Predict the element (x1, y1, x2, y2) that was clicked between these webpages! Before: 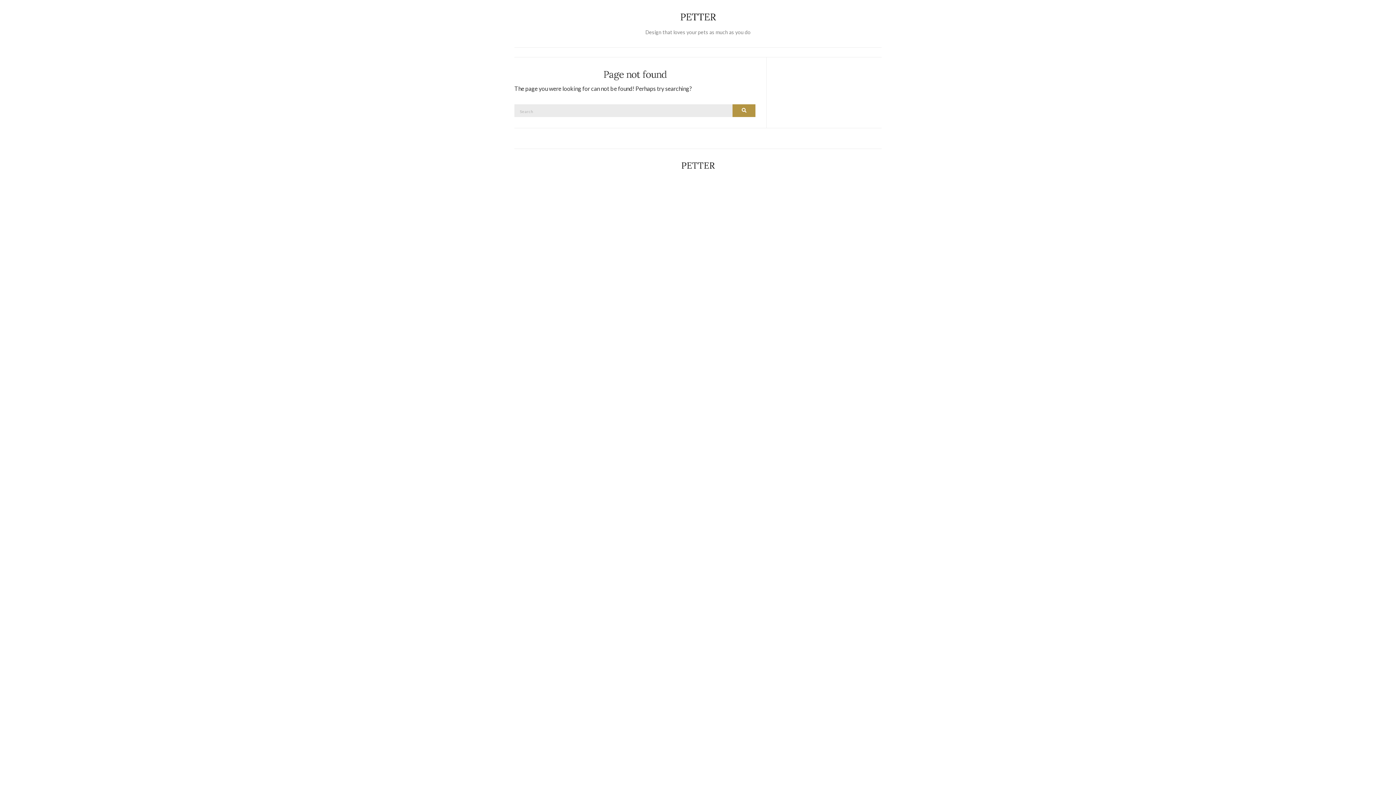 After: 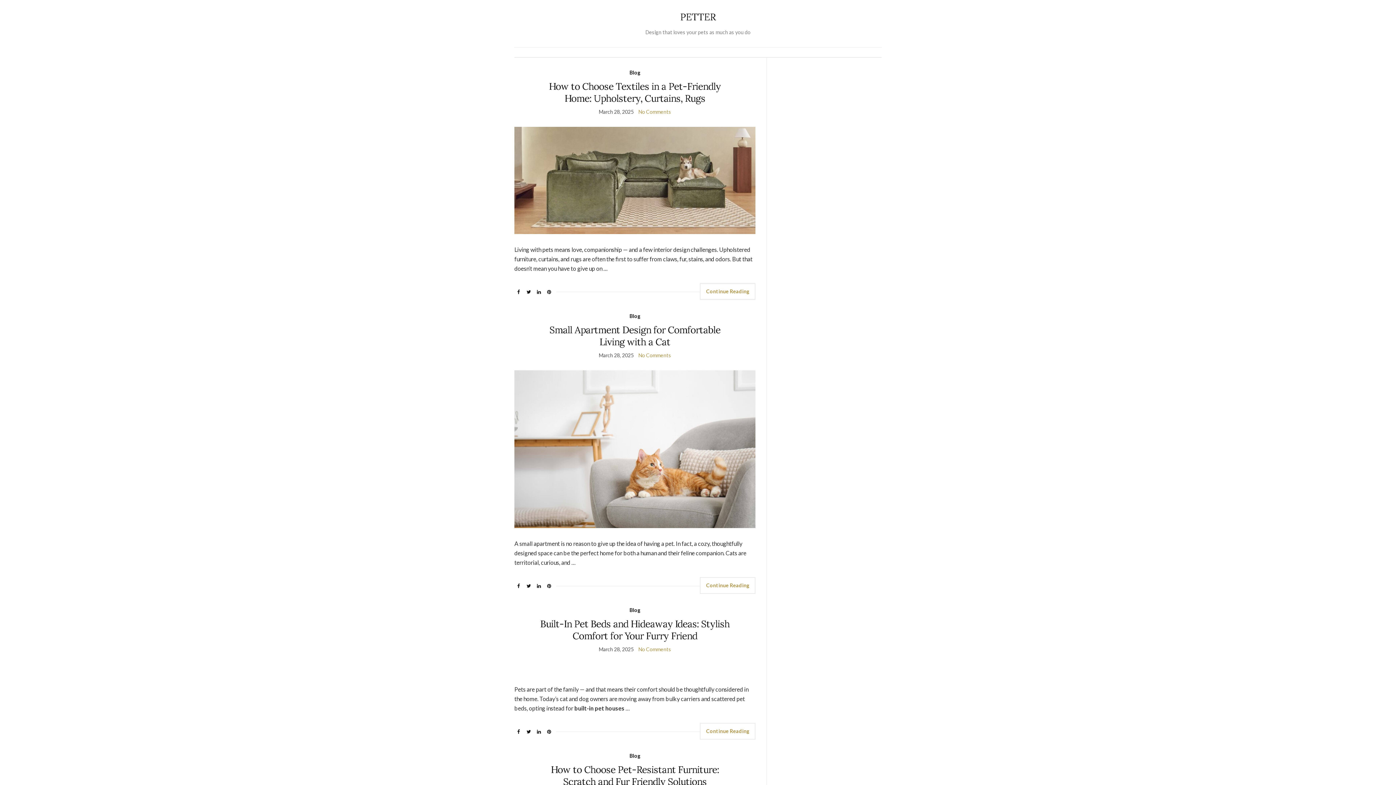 Action: label: PETTER bbox: (525, 160, 870, 171)